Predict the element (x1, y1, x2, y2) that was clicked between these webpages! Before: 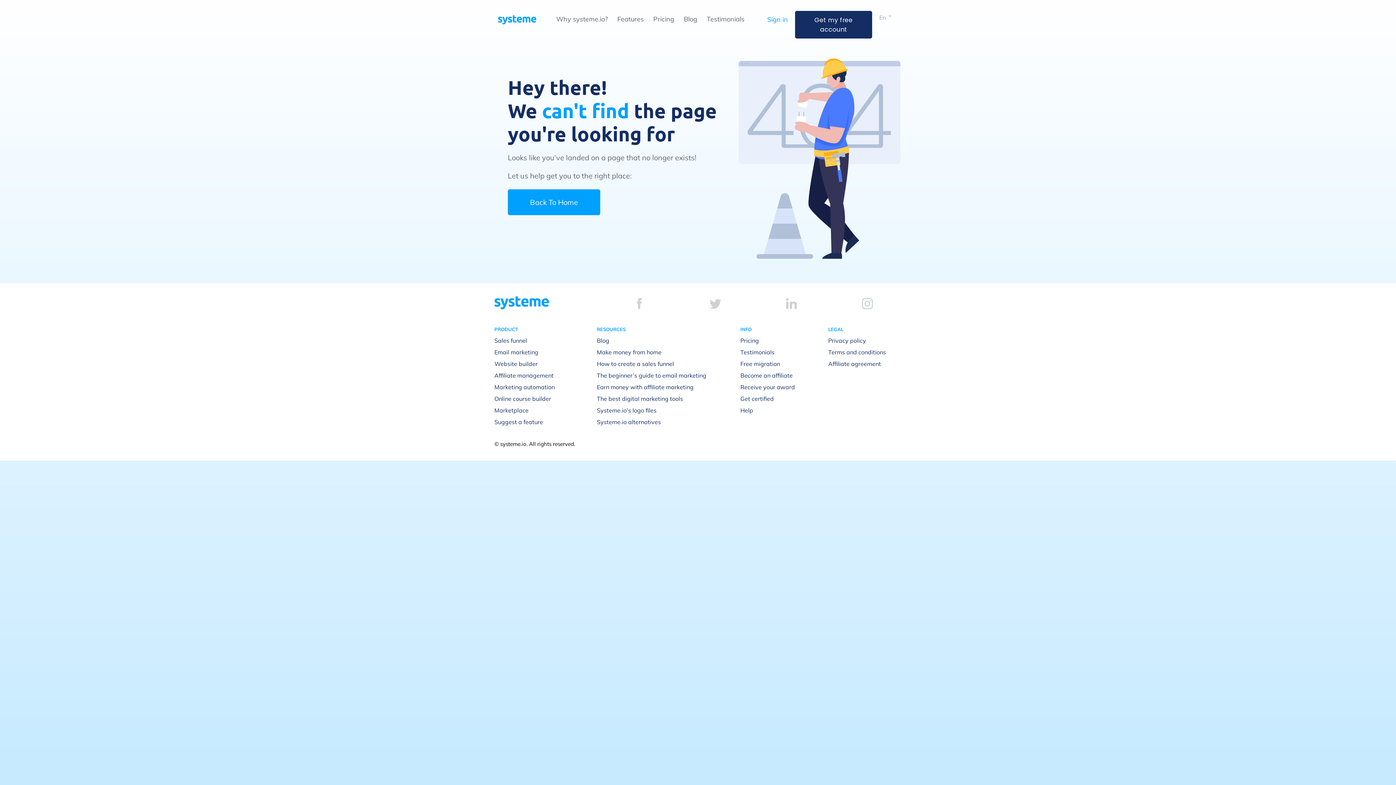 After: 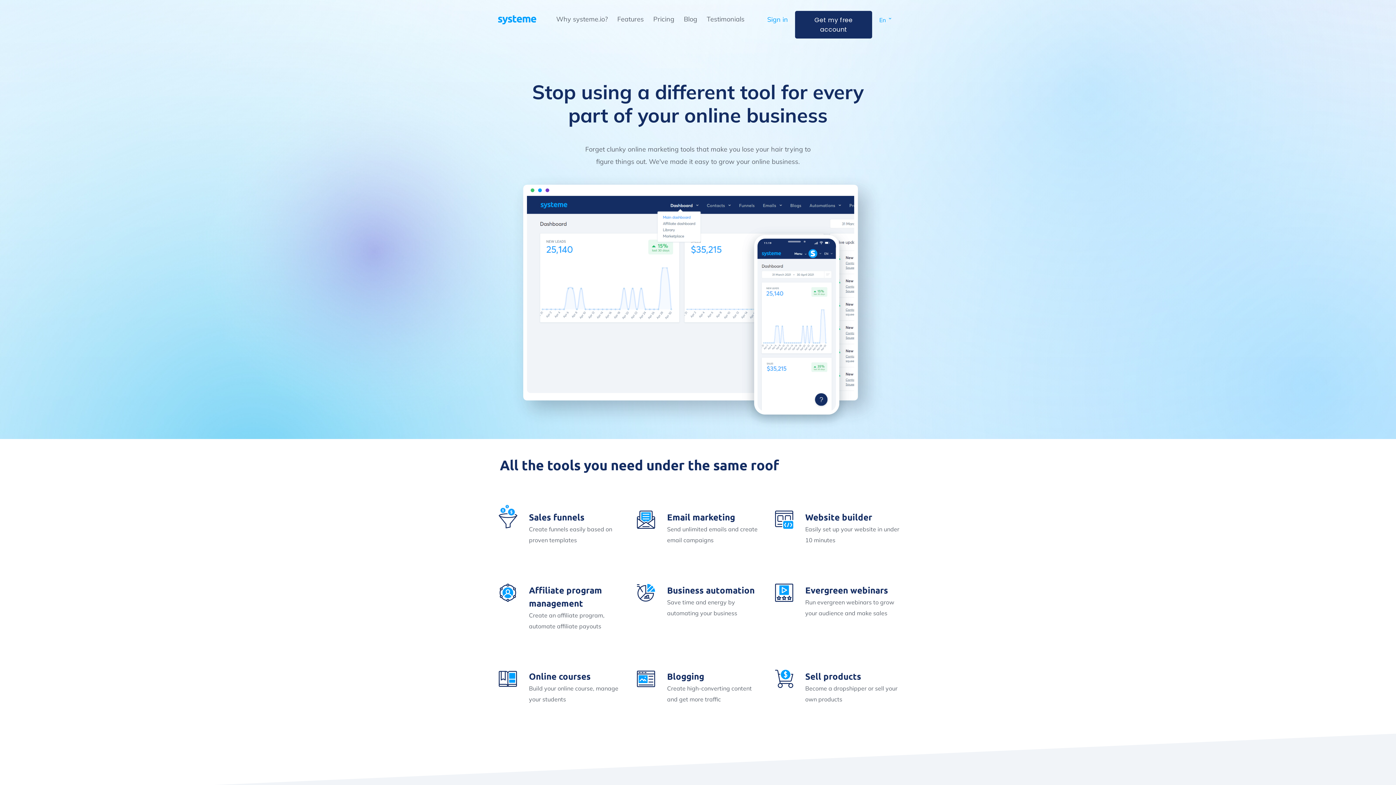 Action: label: Features bbox: (617, 14, 644, 23)